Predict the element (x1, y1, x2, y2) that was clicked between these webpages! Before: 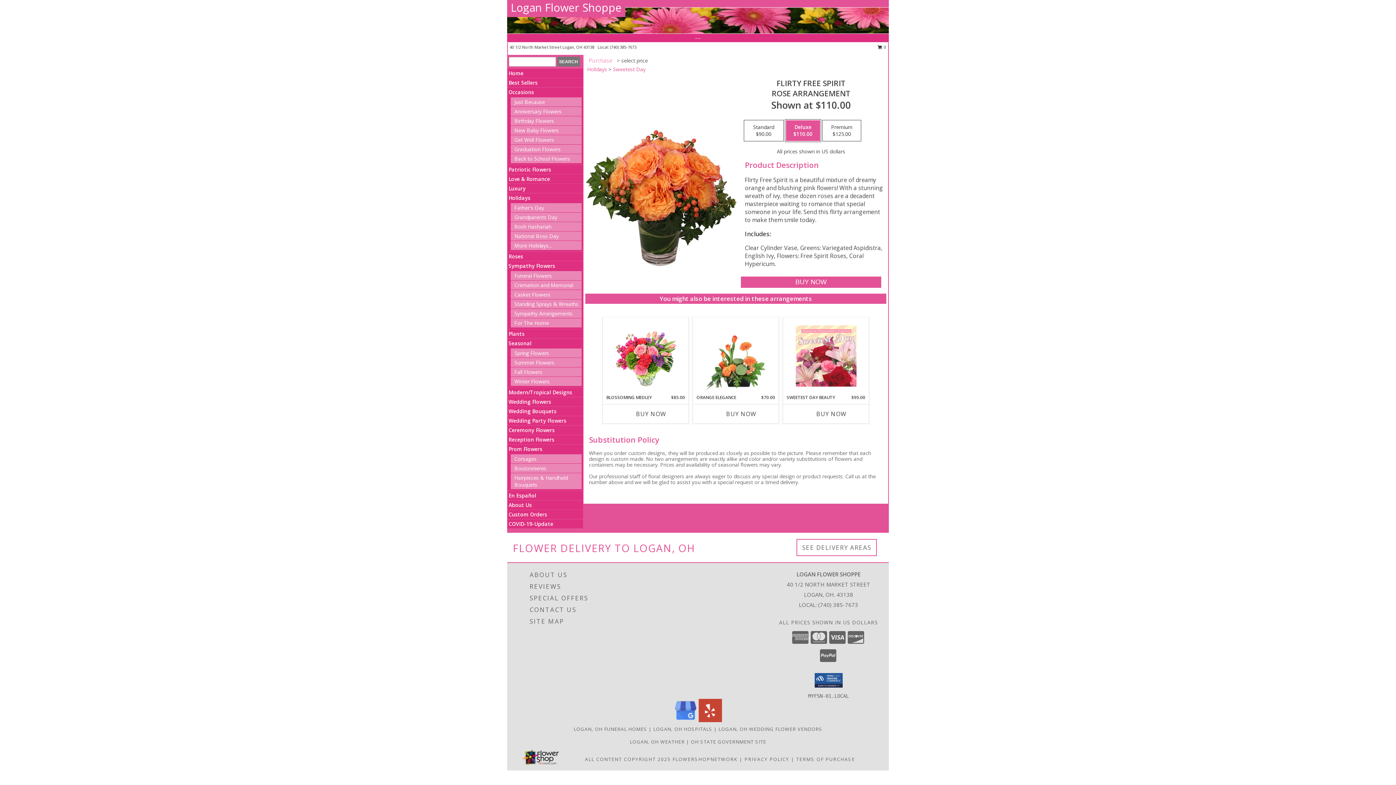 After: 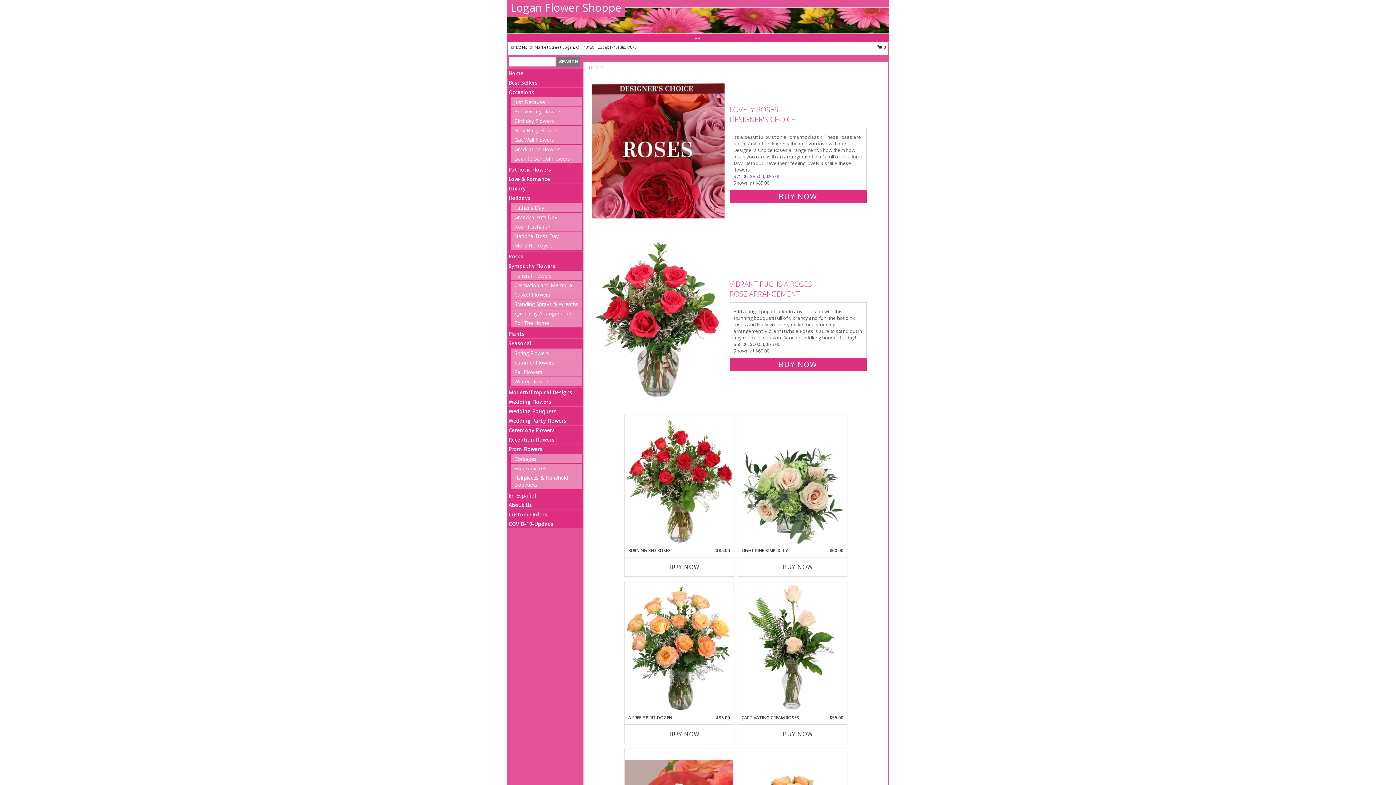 Action: bbox: (508, 253, 523, 260) label: Roses